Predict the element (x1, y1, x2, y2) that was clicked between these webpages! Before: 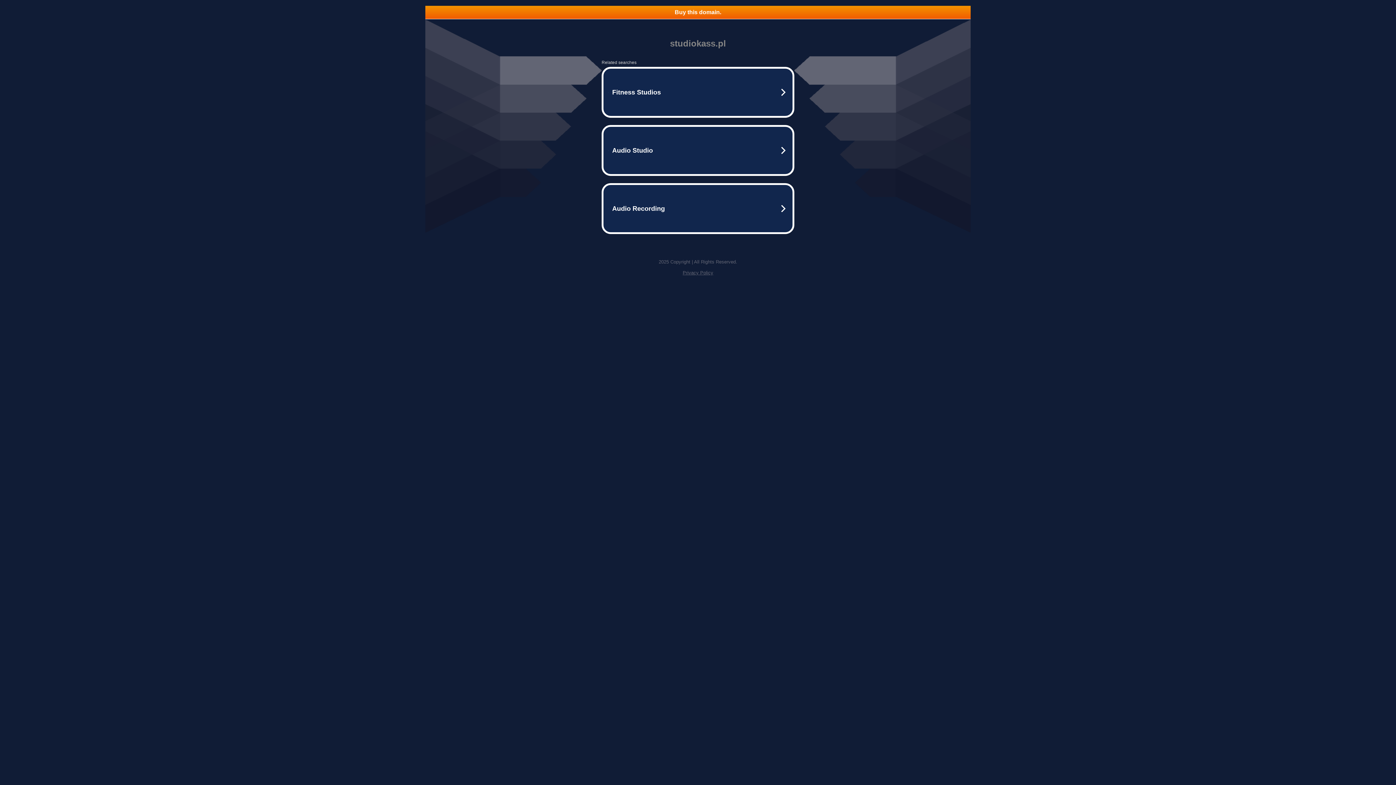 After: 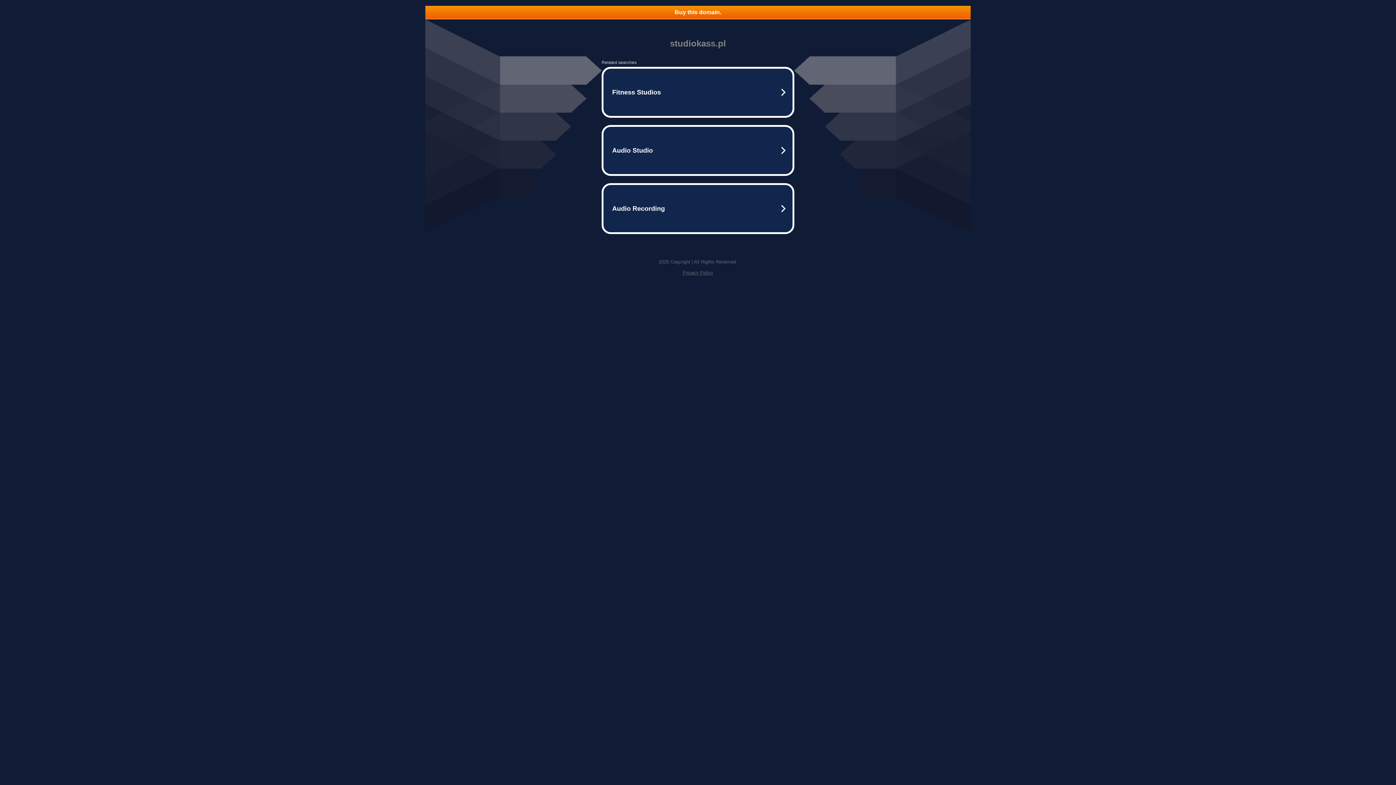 Action: label: Privacy Policy bbox: (682, 270, 713, 275)